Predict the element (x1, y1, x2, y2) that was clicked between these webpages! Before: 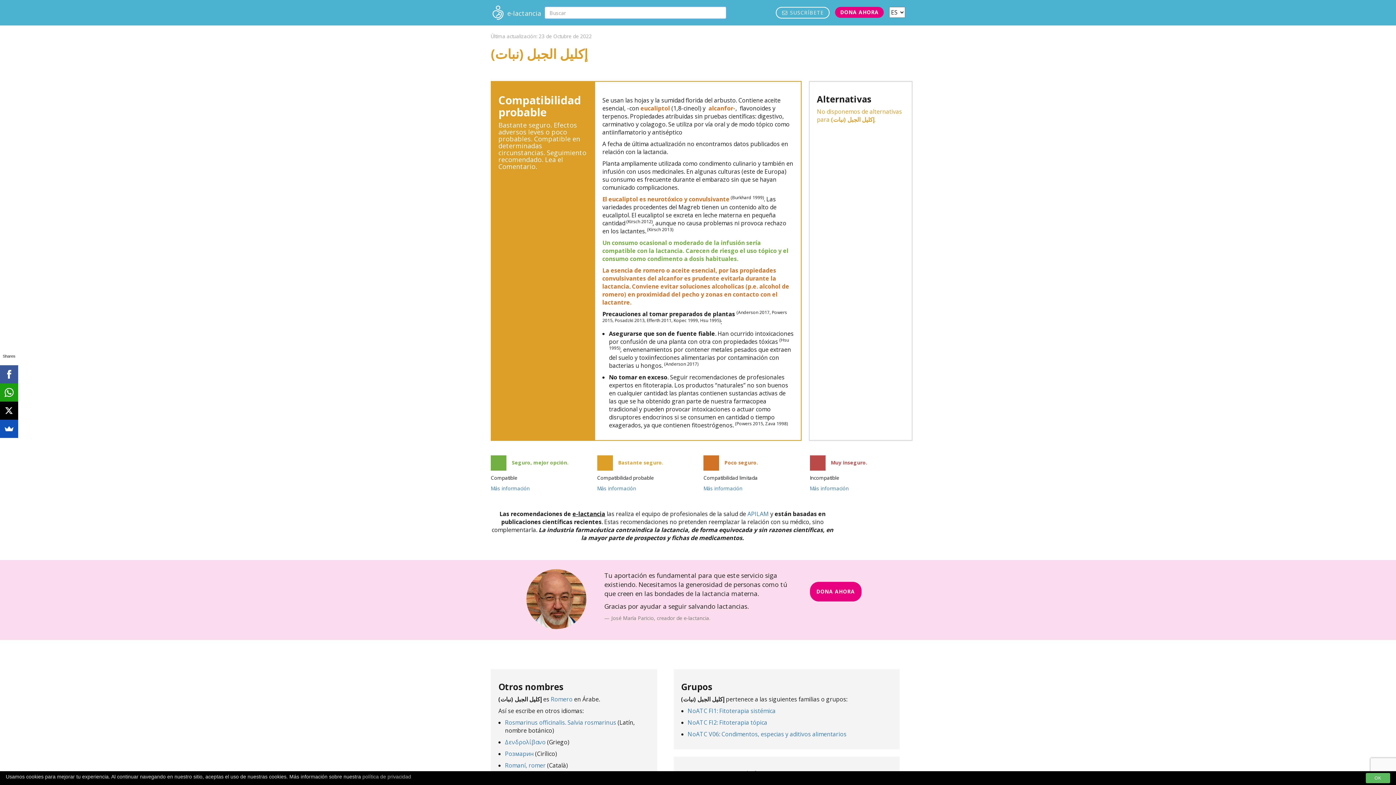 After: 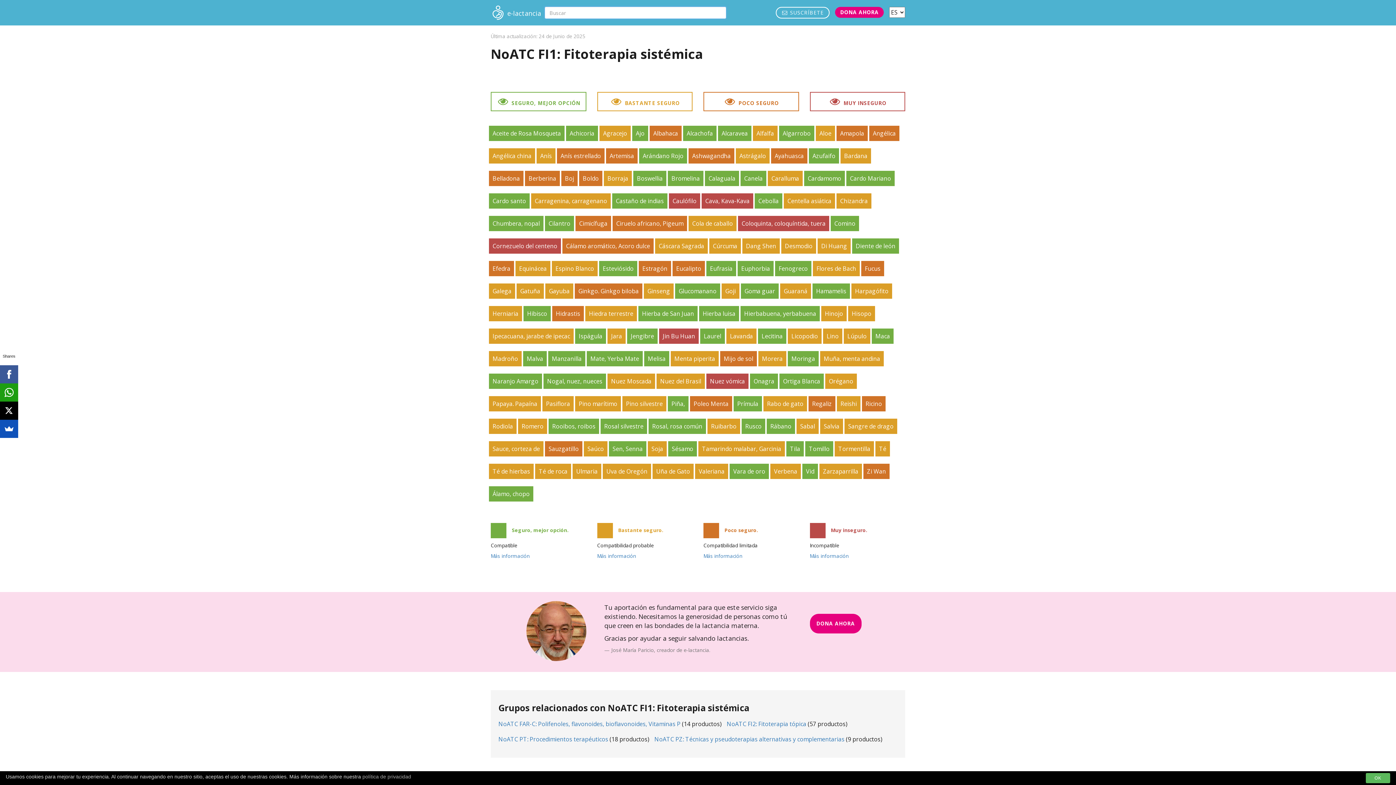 Action: label: NoATC FI1: Fitoterapia sistémica bbox: (687, 707, 775, 715)